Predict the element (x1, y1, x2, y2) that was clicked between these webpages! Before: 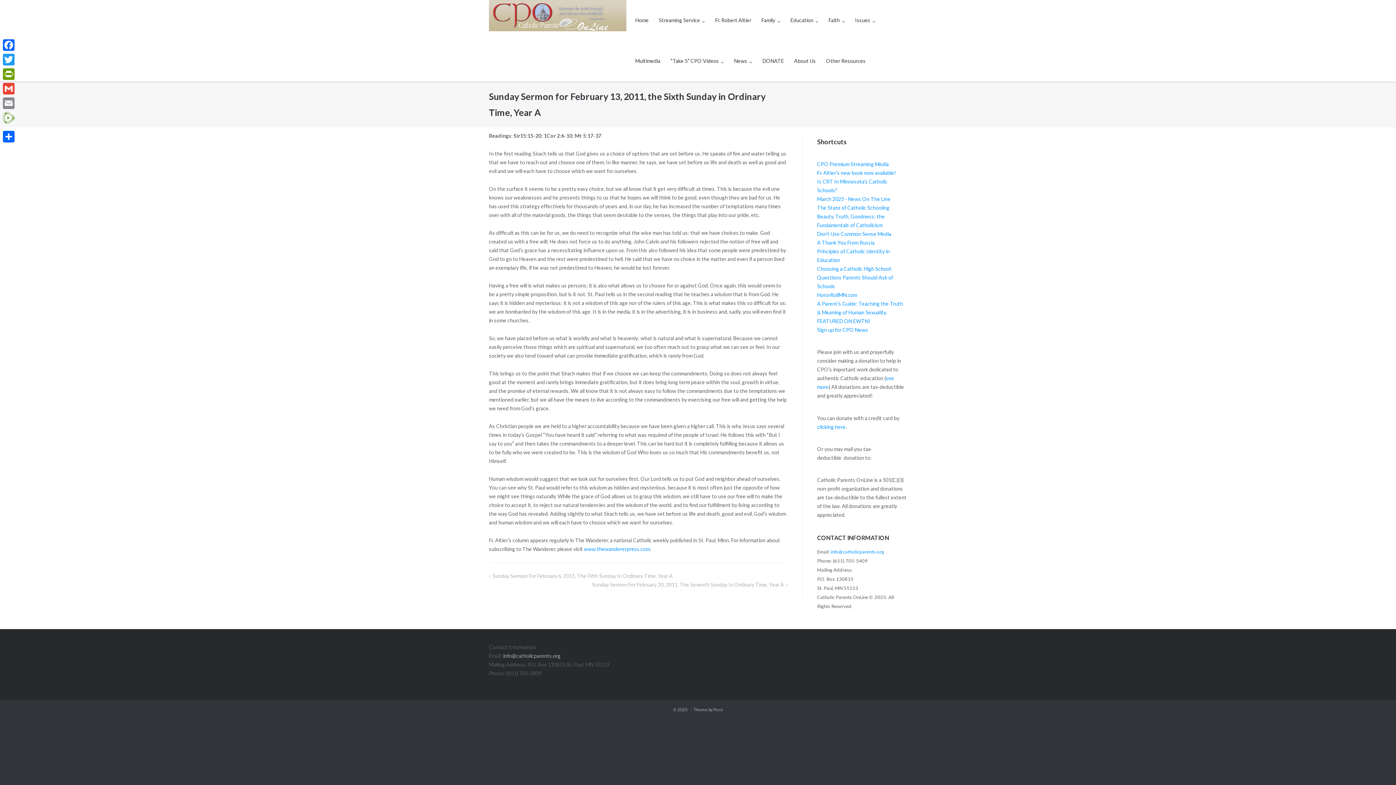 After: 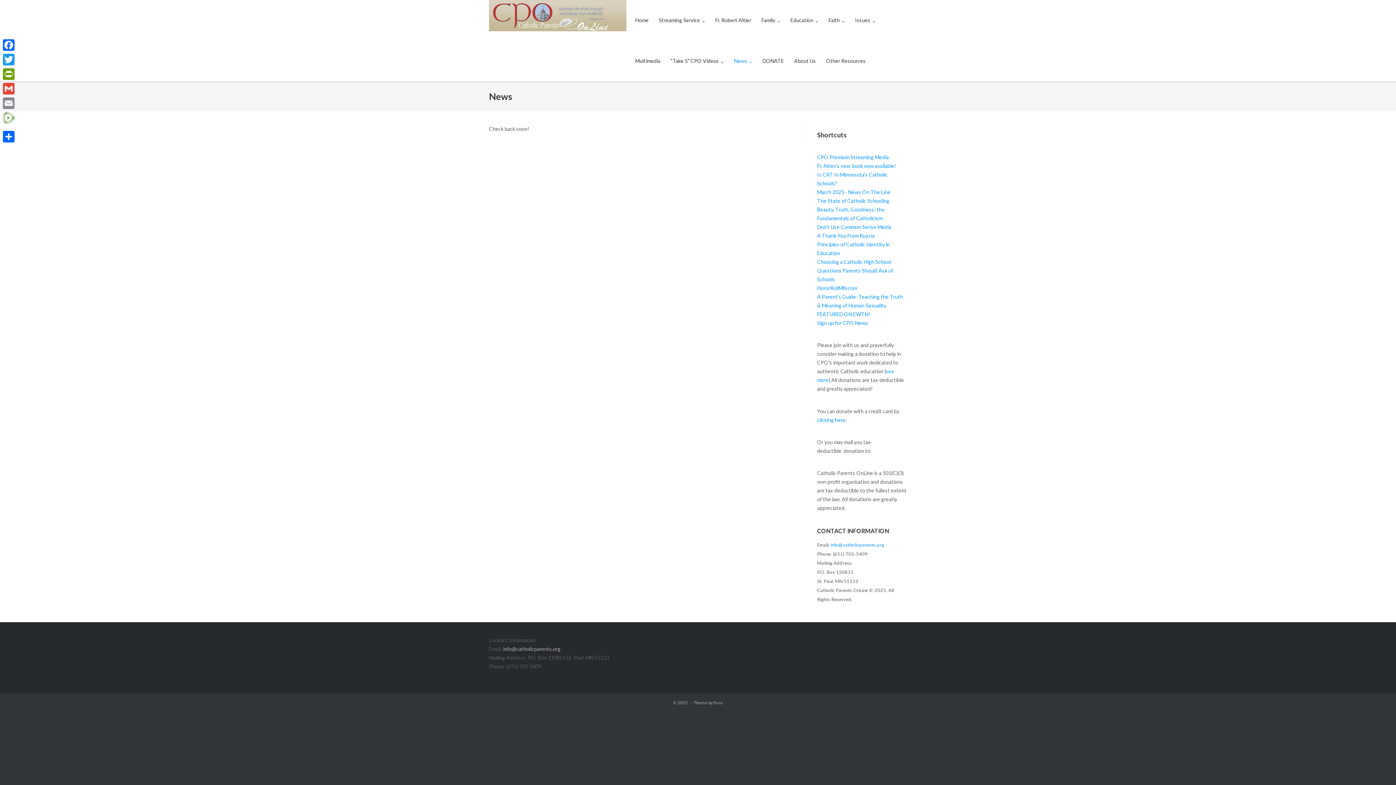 Action: label: News bbox: (734, 40, 752, 81)